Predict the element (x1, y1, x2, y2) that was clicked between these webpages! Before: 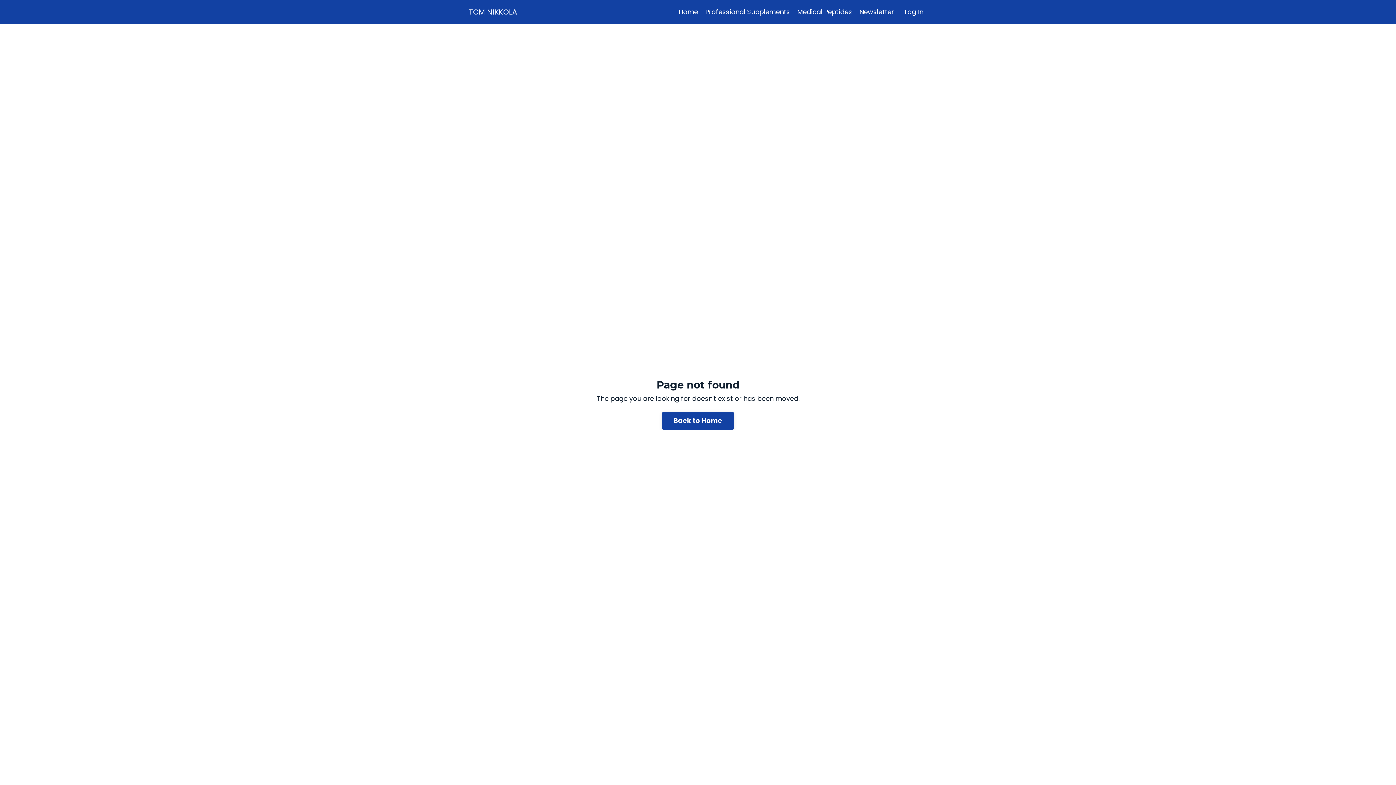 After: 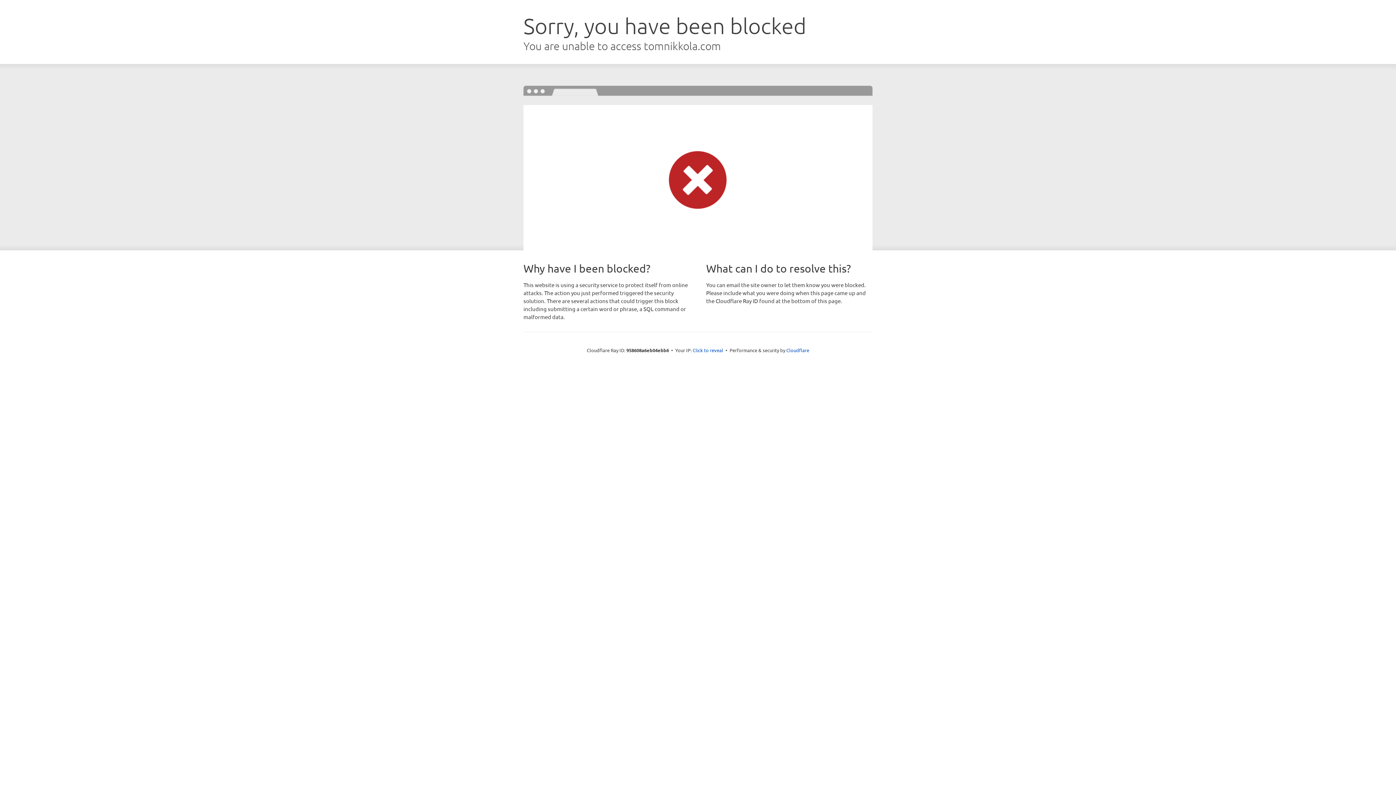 Action: bbox: (905, 7, 923, 16) label: Log In